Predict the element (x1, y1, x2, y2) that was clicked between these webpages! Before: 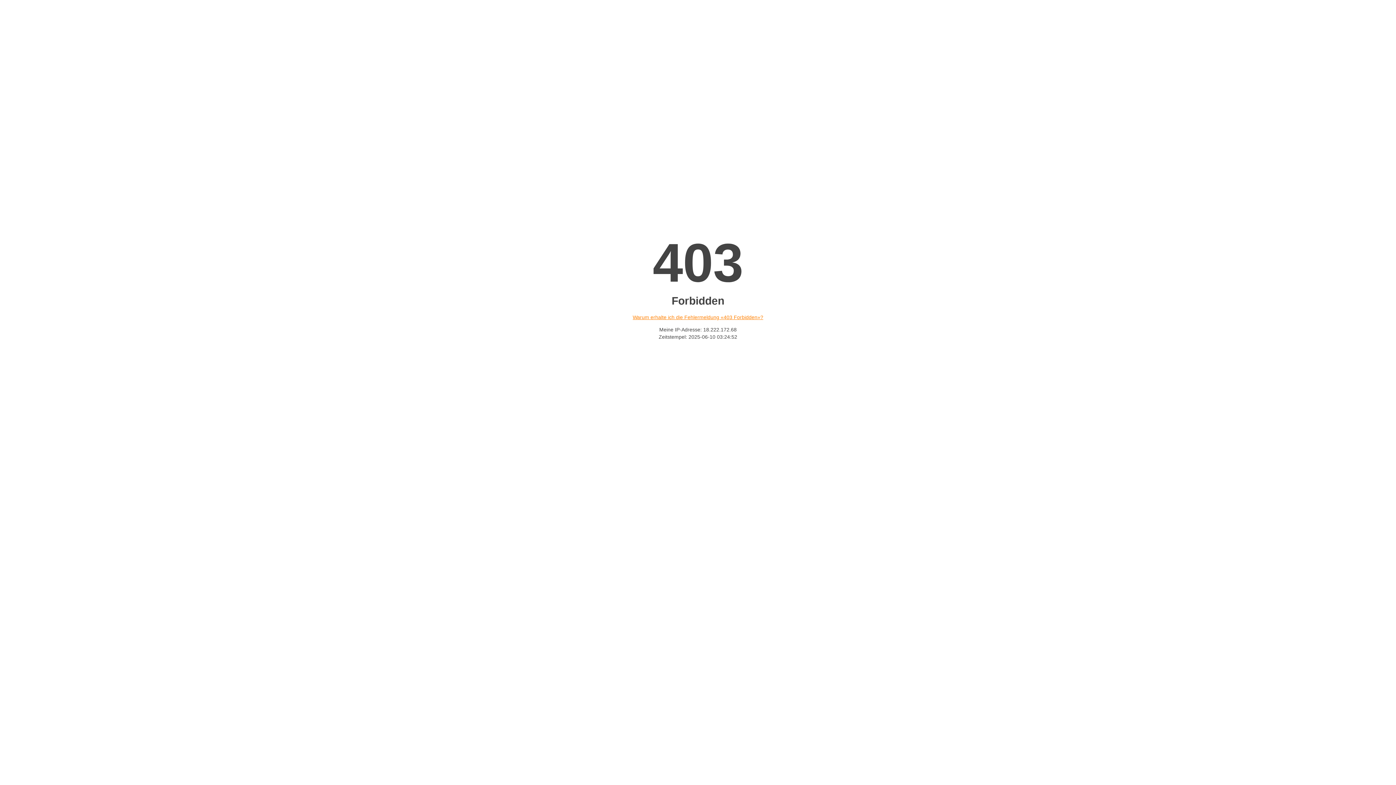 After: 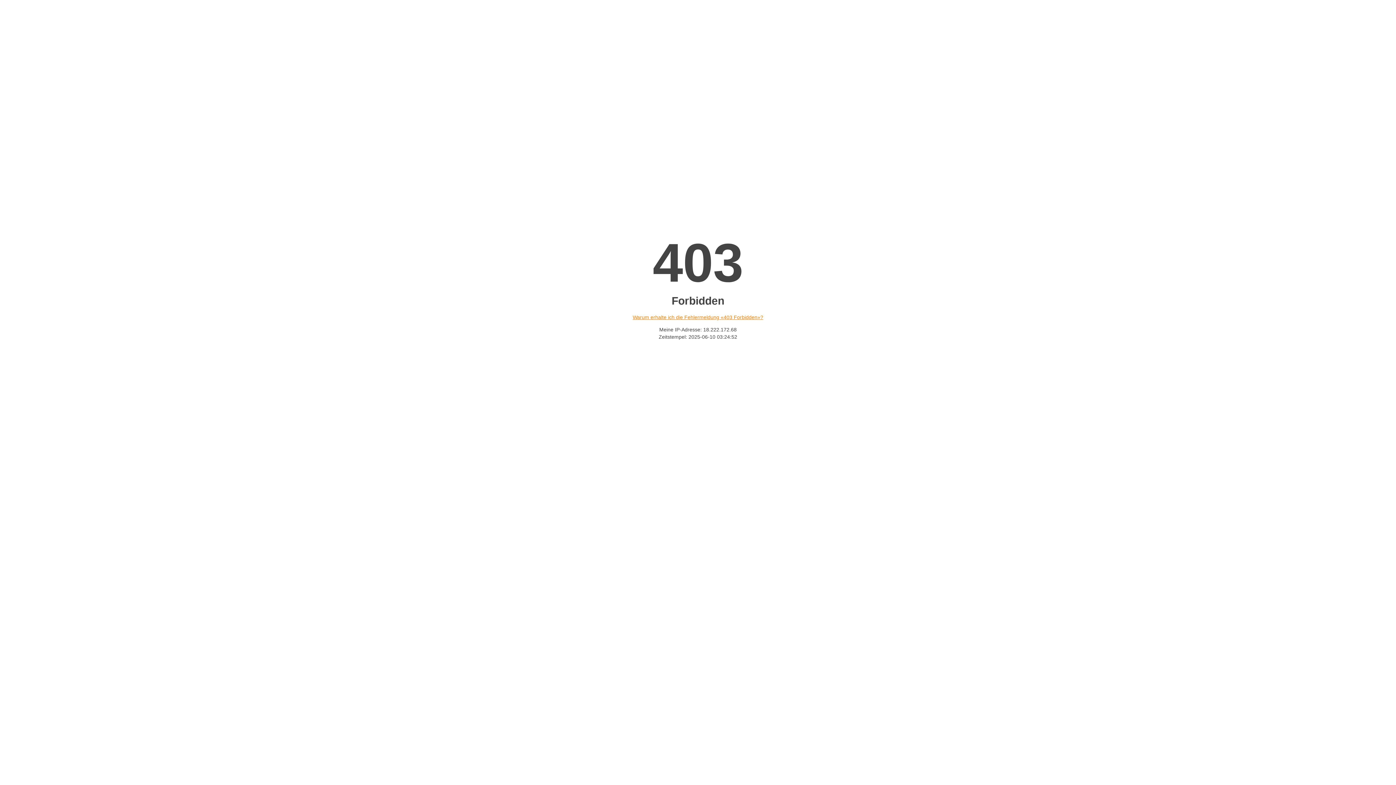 Action: bbox: (632, 314, 763, 320) label: Warum erhalte ich die Fehlermeldung «403 Forbidden»?